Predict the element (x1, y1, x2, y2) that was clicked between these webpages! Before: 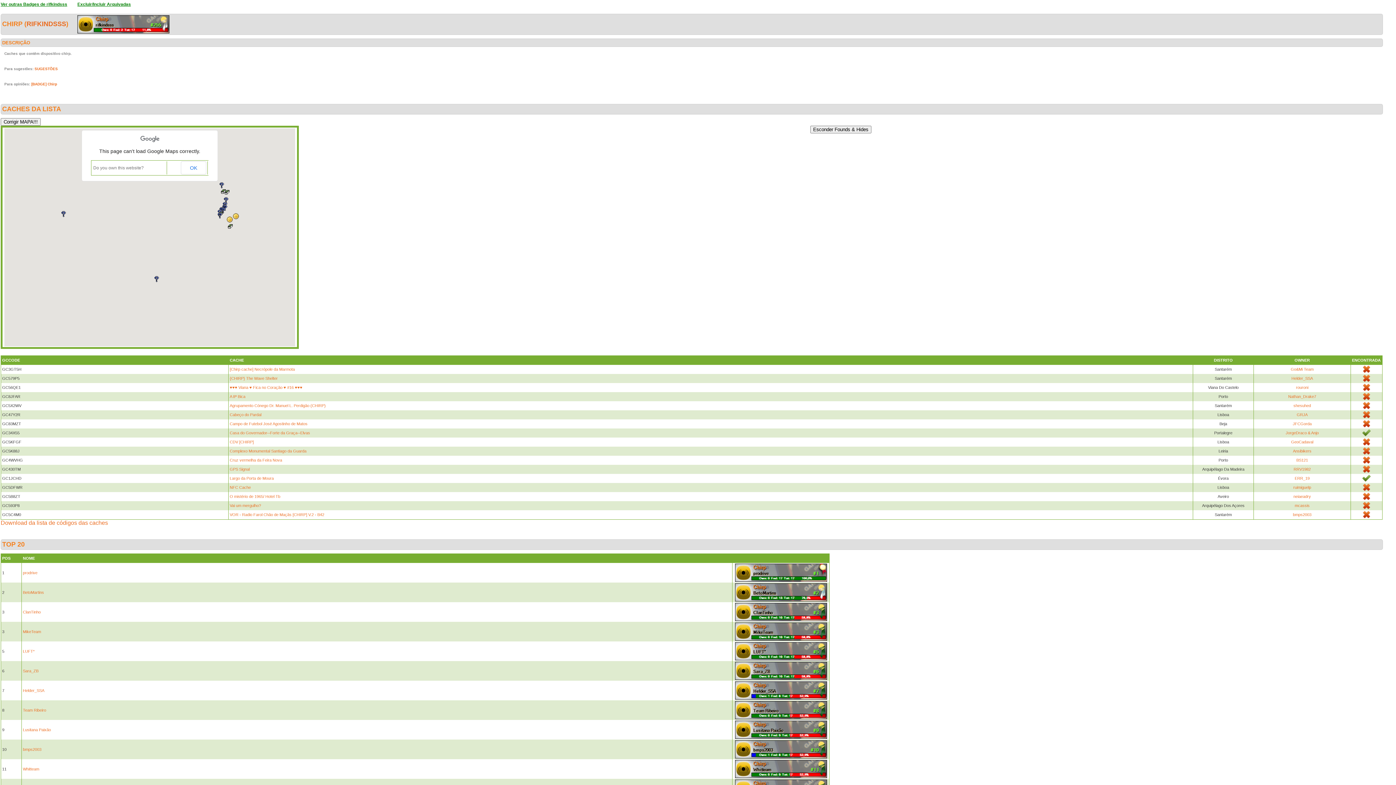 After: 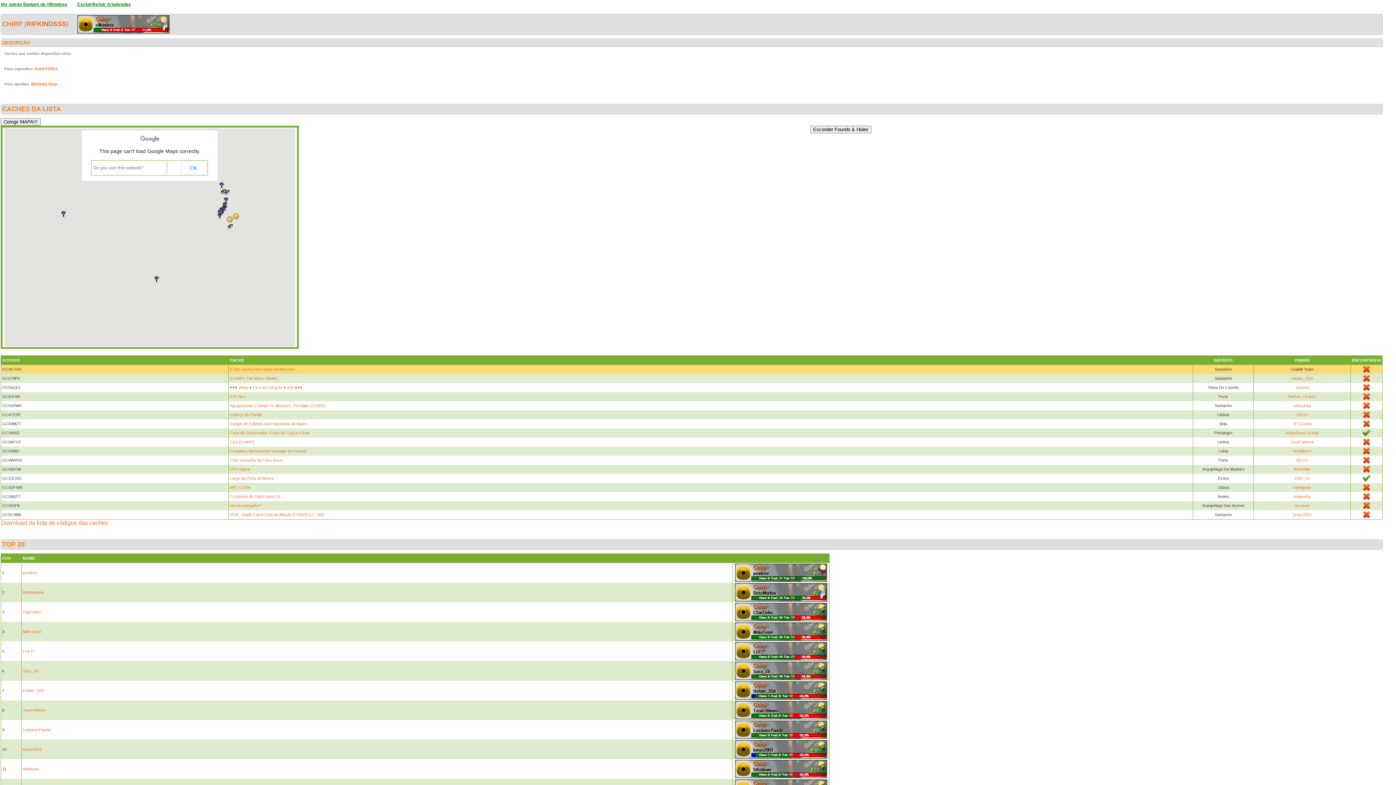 Action: label: Go&Mi Team bbox: (1291, 367, 1314, 371)